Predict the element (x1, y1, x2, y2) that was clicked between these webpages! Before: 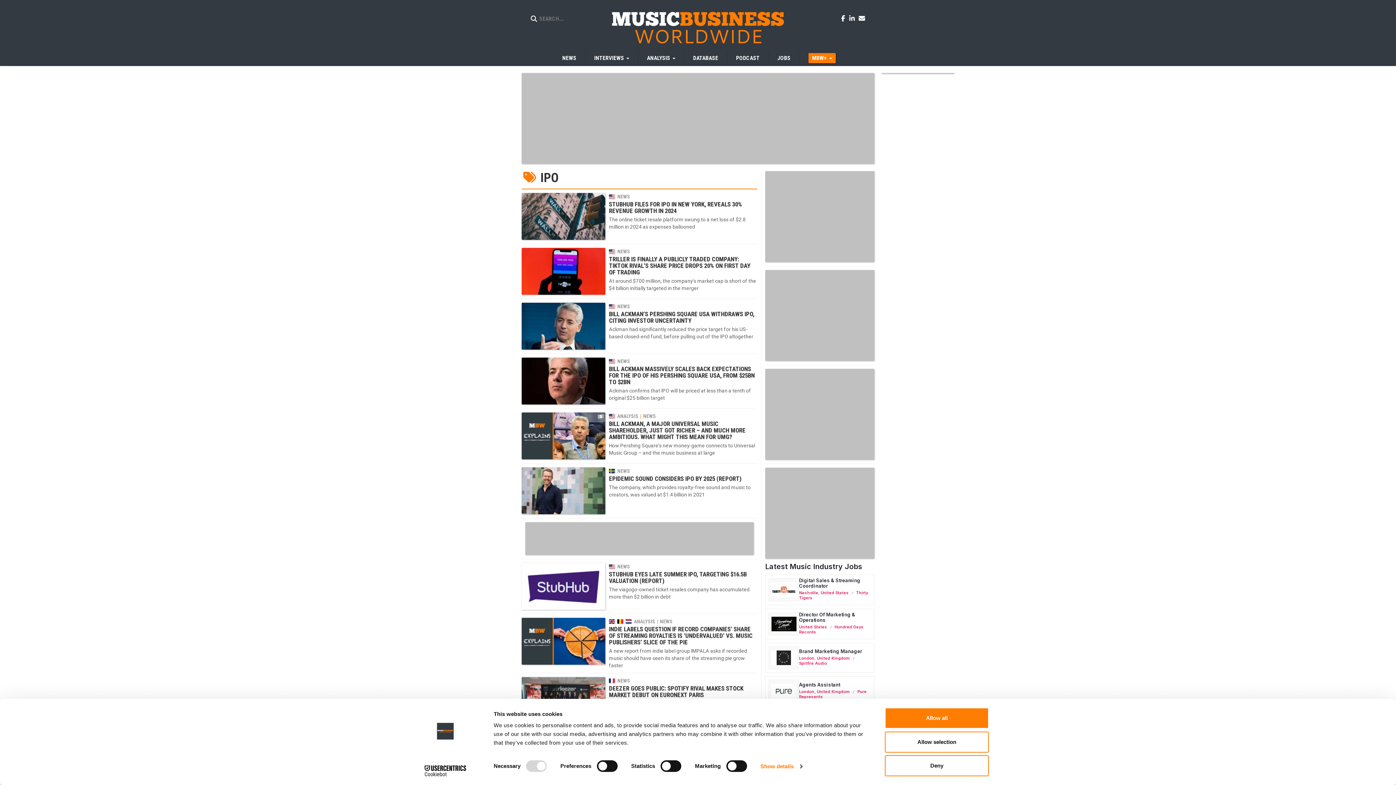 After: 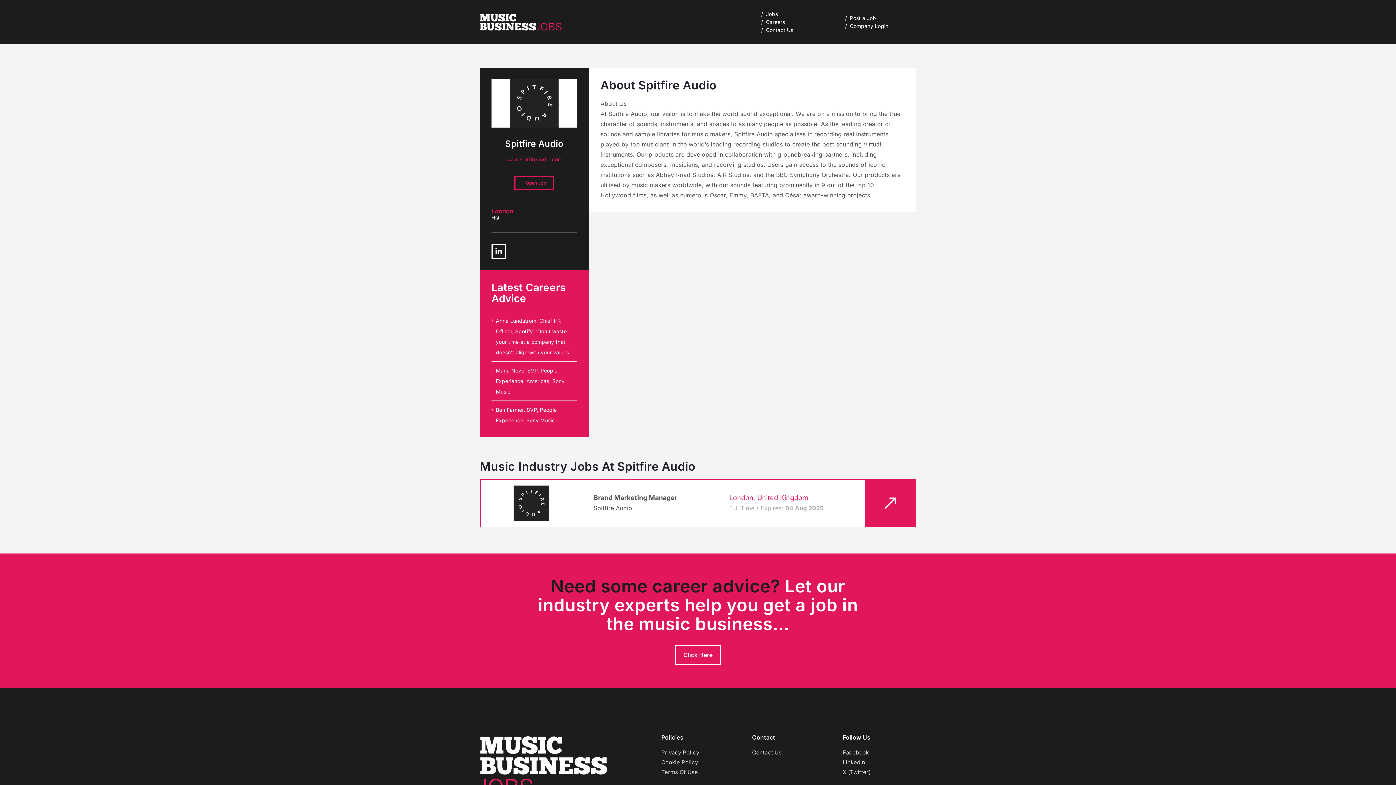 Action: label: Spitfire Audio bbox: (799, 660, 827, 666)